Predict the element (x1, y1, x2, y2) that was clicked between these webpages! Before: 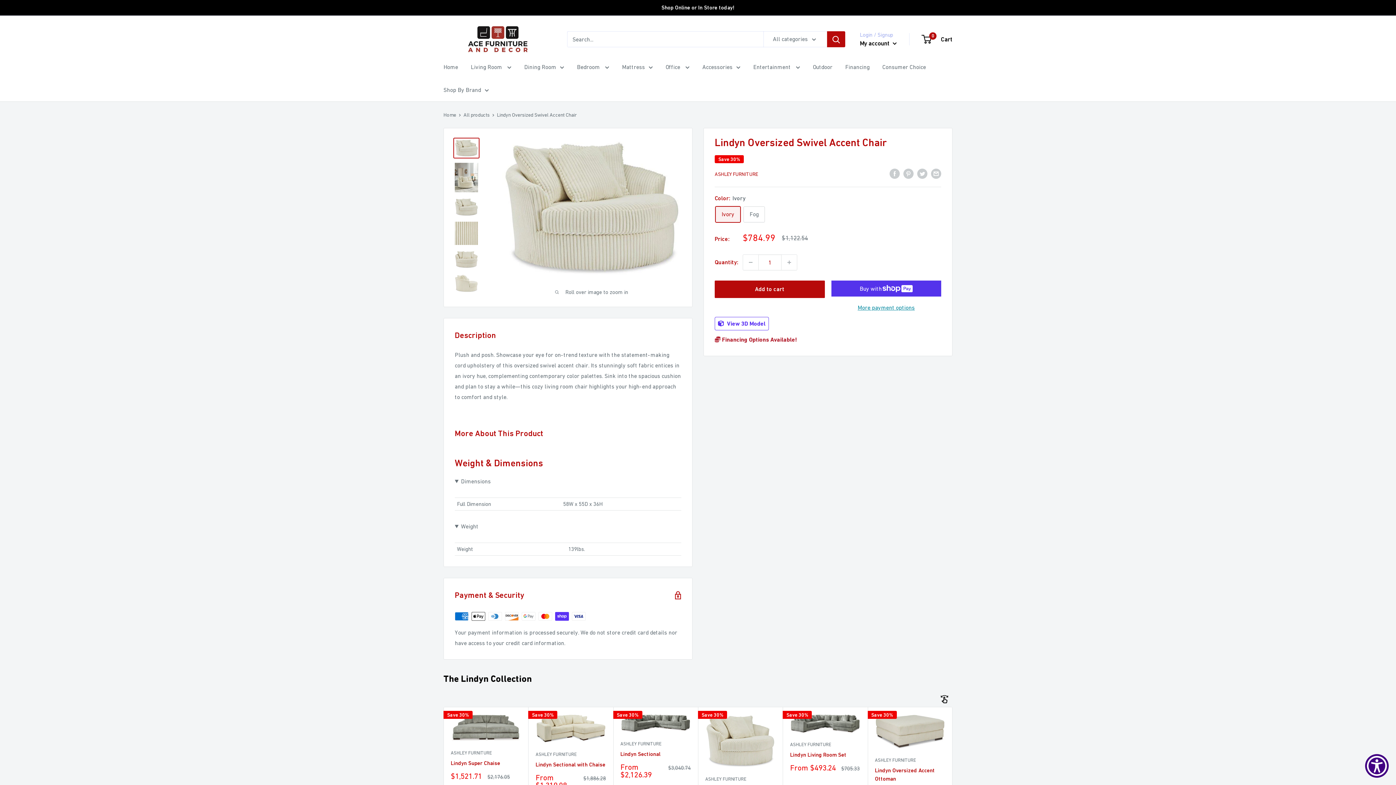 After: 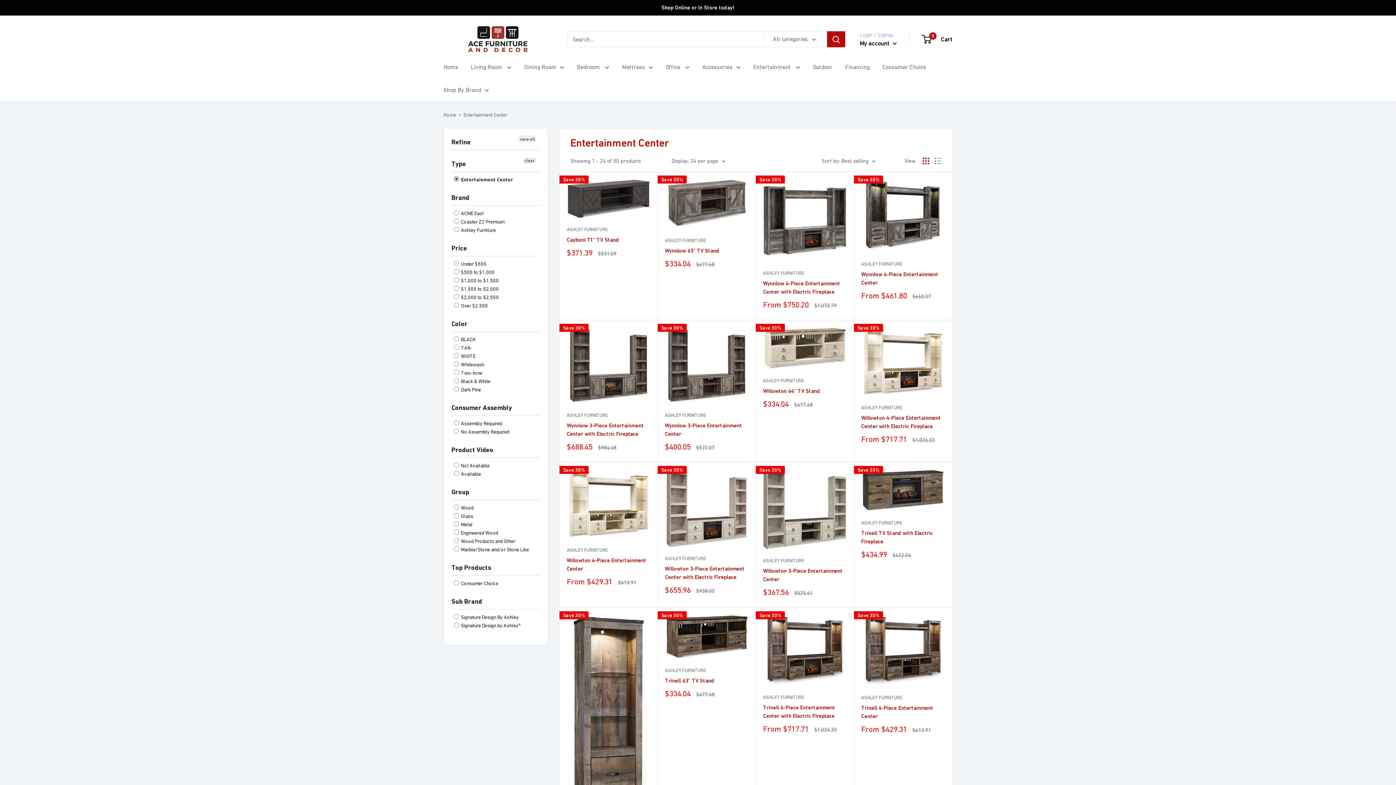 Action: bbox: (753, 61, 800, 72) label: Entertainment 